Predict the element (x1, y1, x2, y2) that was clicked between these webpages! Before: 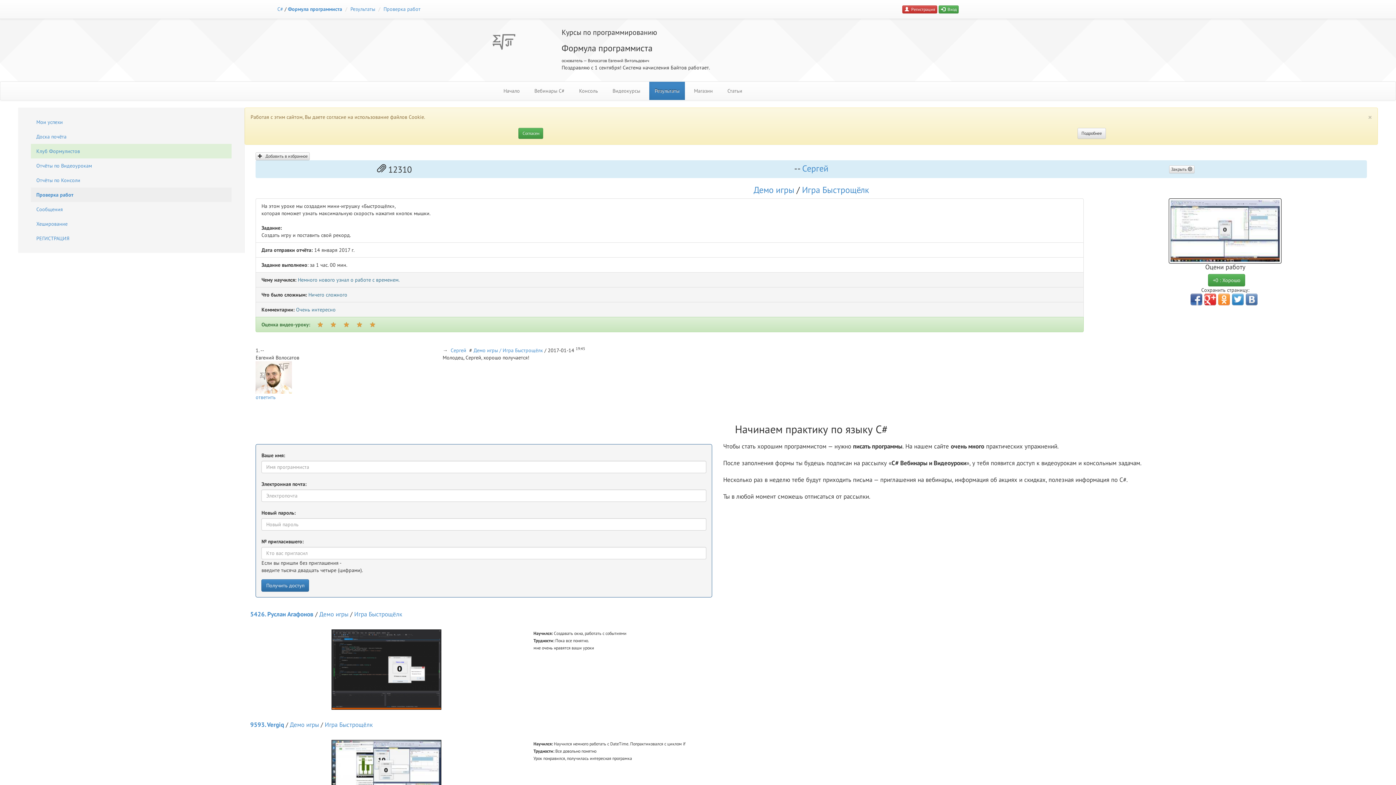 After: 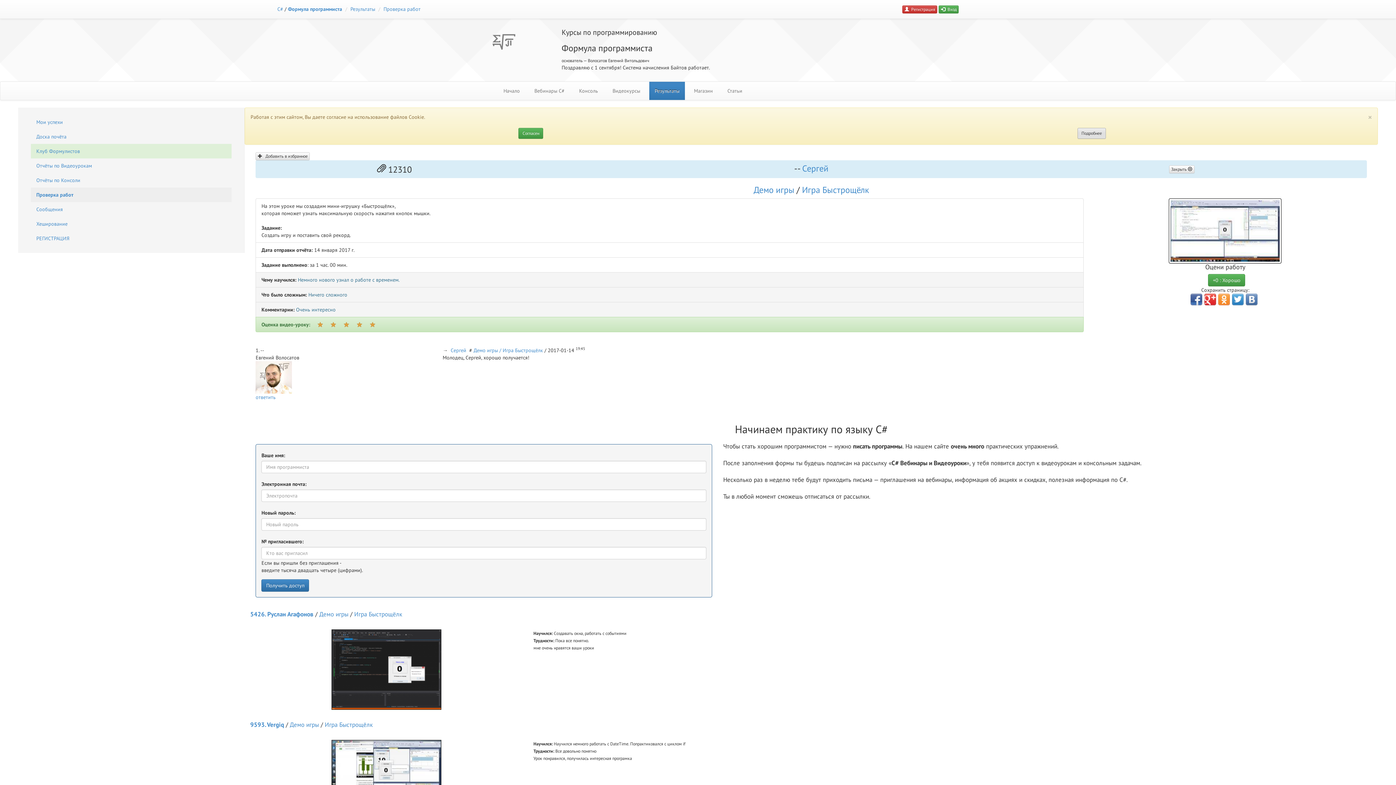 Action: bbox: (1077, 128, 1106, 138) label: Подробнее